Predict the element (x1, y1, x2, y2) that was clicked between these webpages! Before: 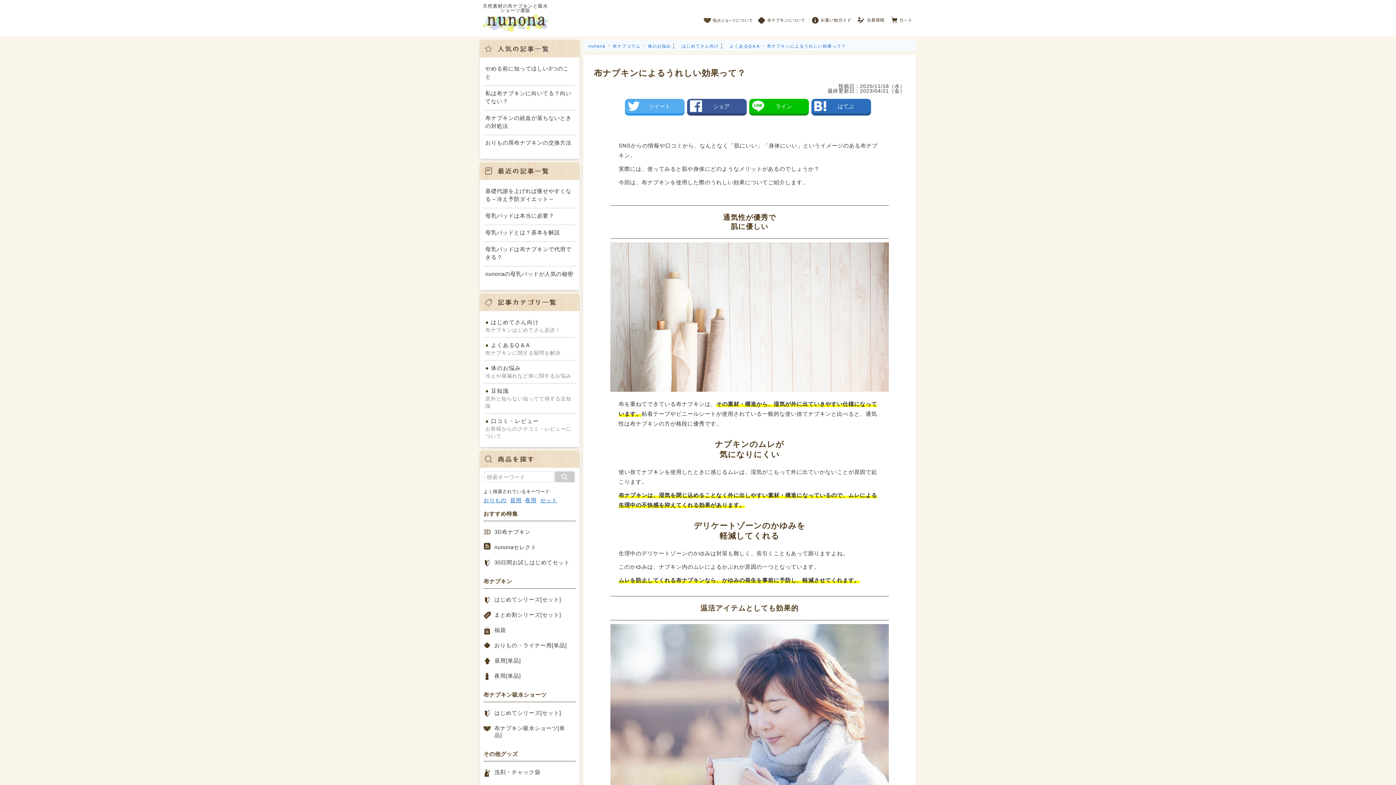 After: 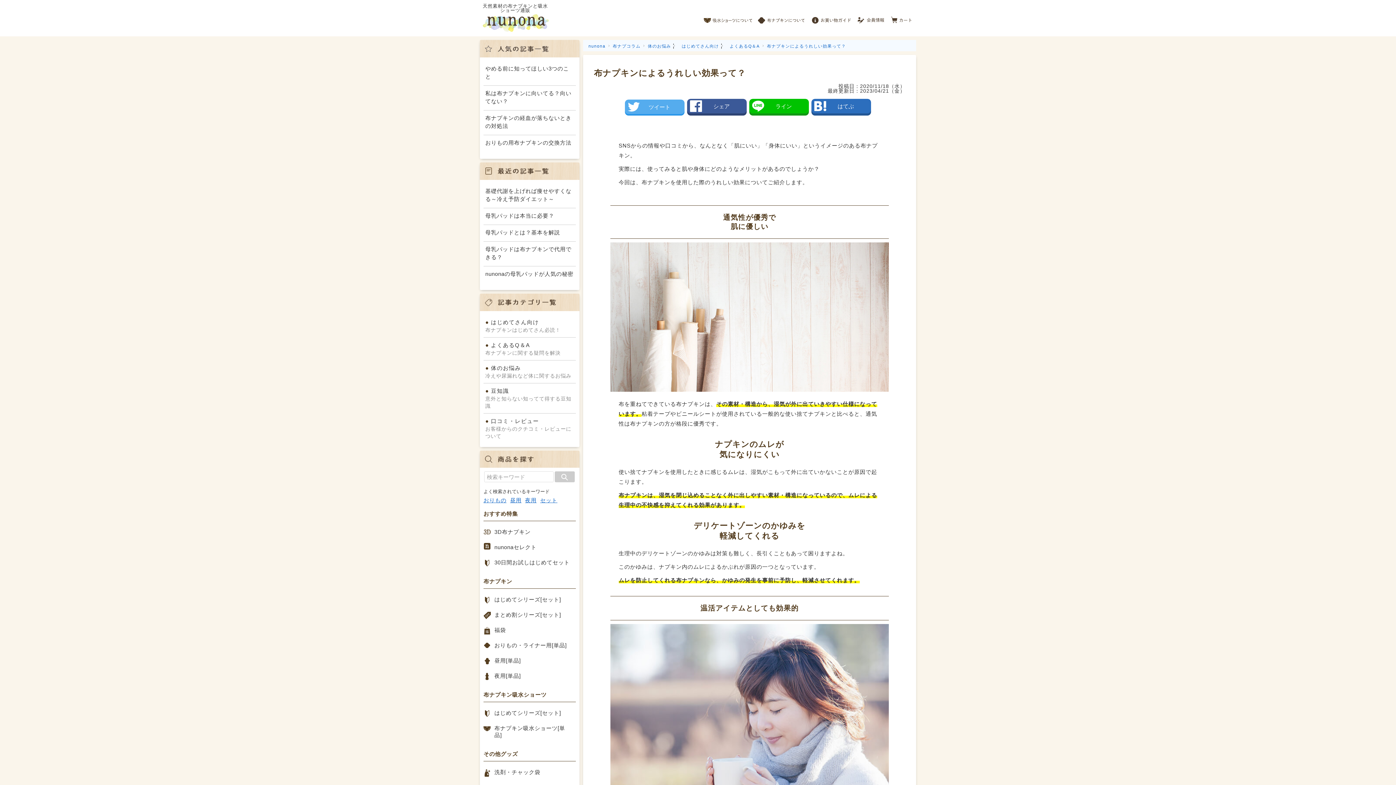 Action: label: ツイート bbox: (625, 98, 684, 113)